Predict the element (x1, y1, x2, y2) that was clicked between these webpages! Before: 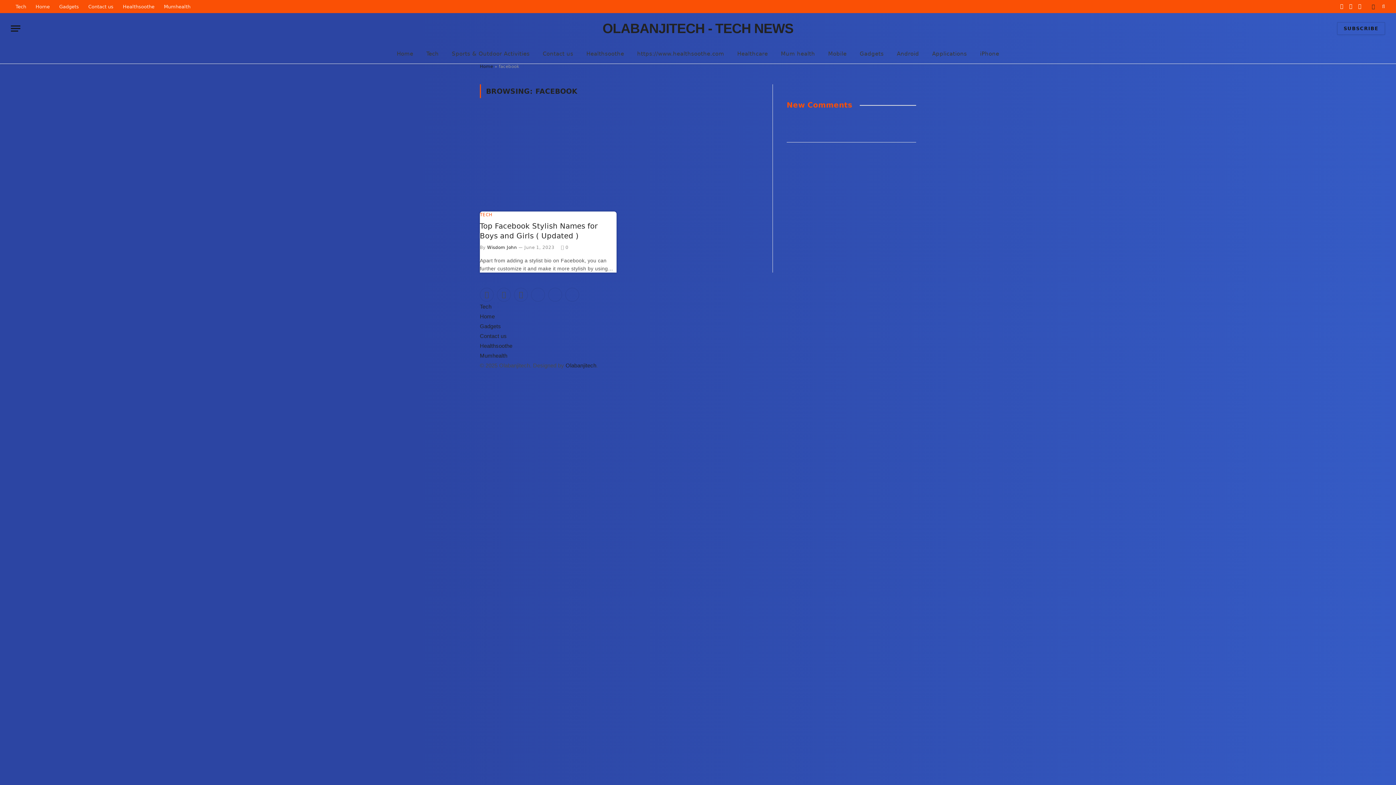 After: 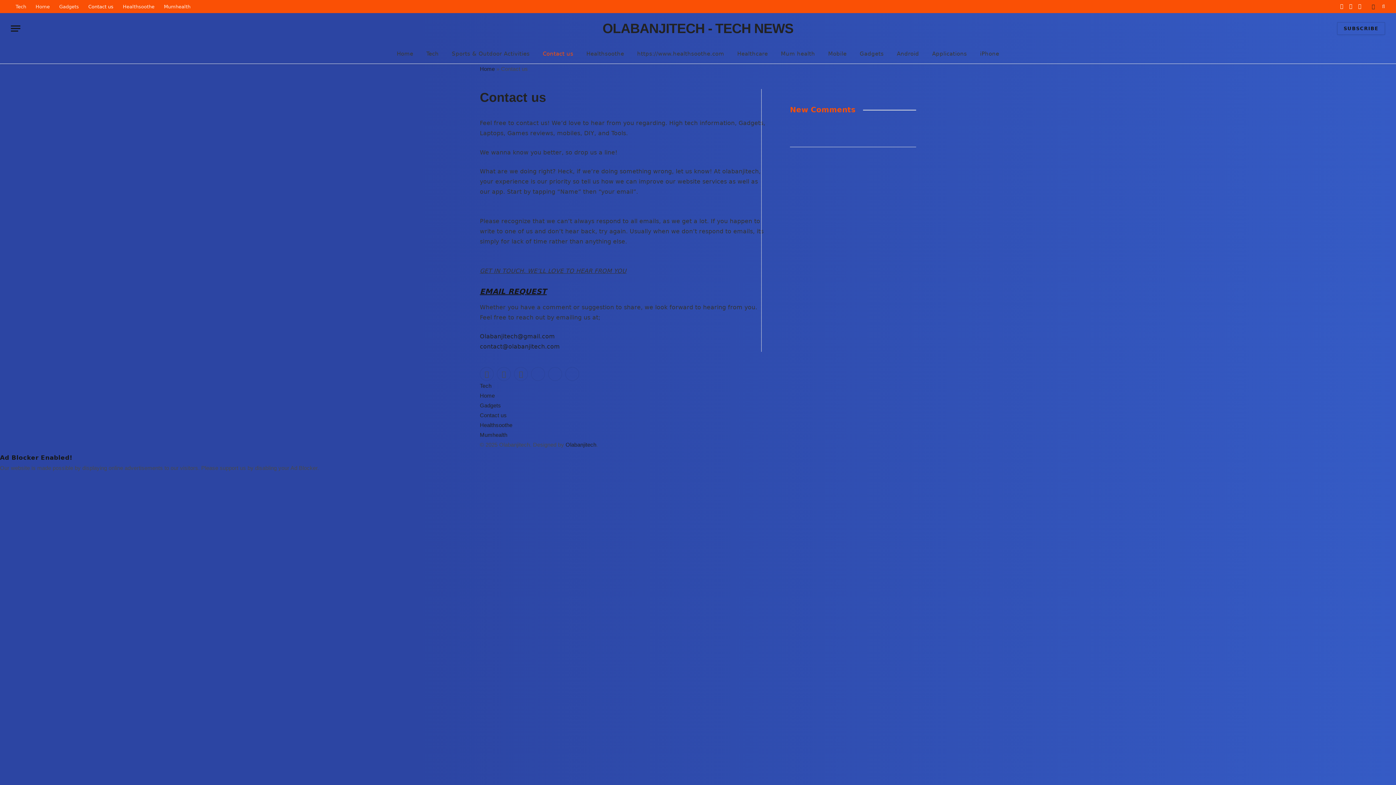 Action: bbox: (83, 0, 118, 13) label: Contact us